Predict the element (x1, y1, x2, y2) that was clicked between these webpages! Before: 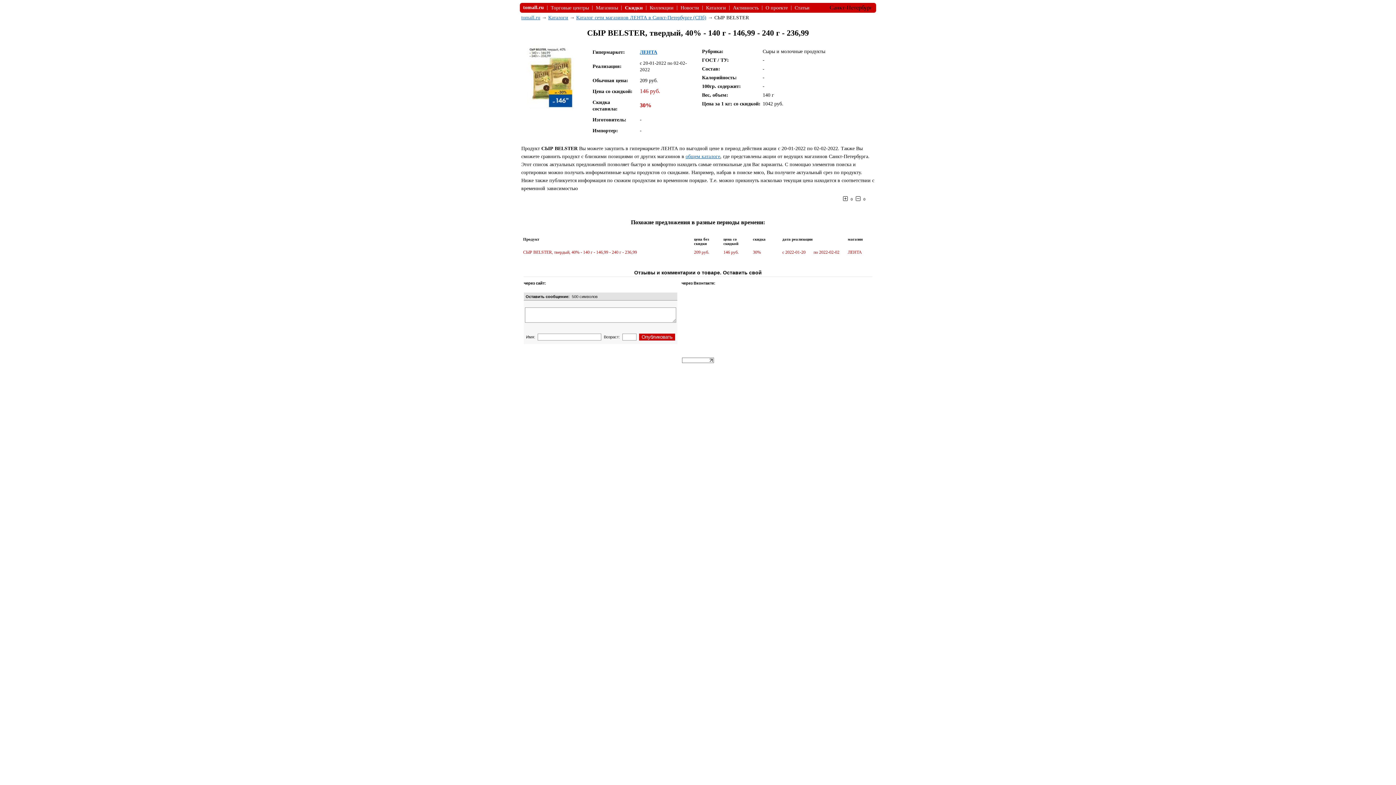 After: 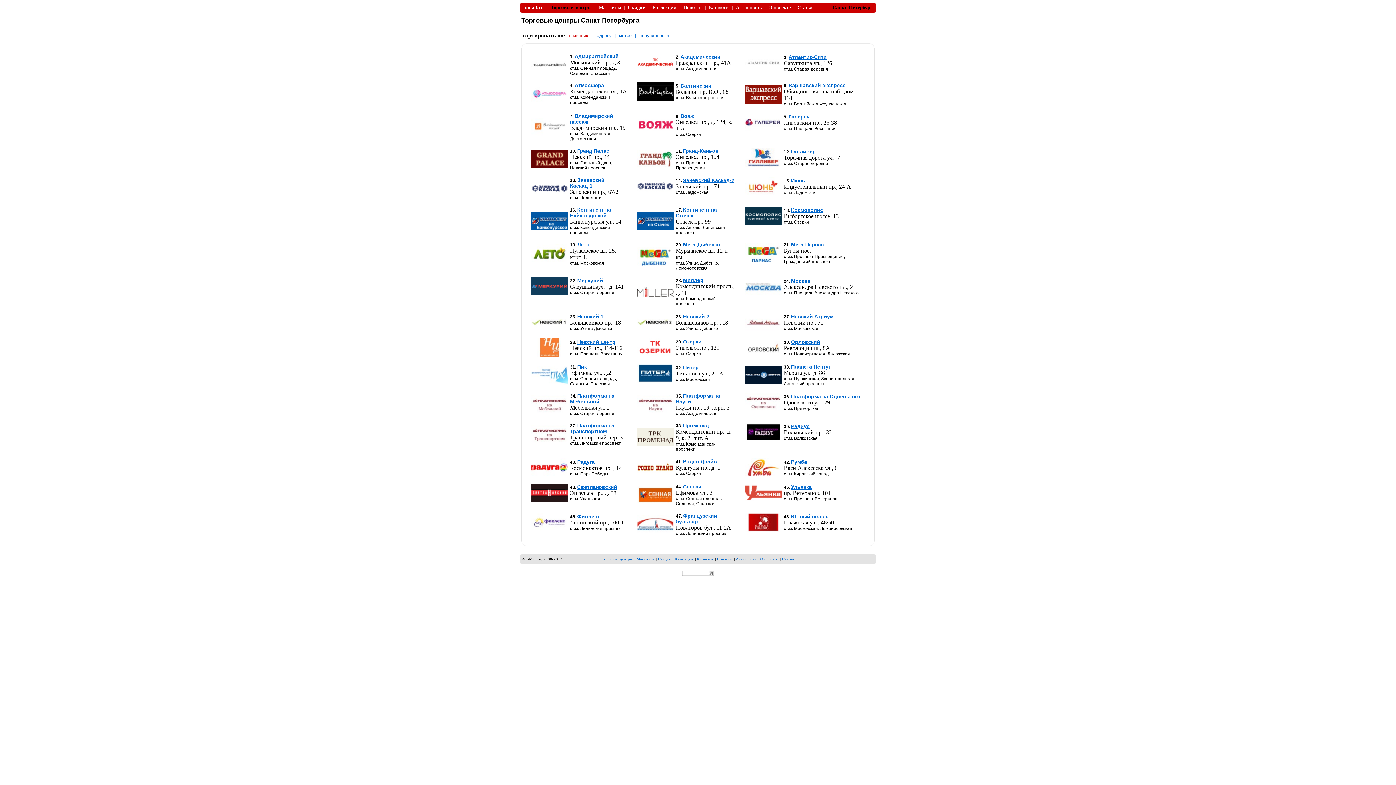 Action: label: Торговые центры bbox: (550, 5, 589, 10)